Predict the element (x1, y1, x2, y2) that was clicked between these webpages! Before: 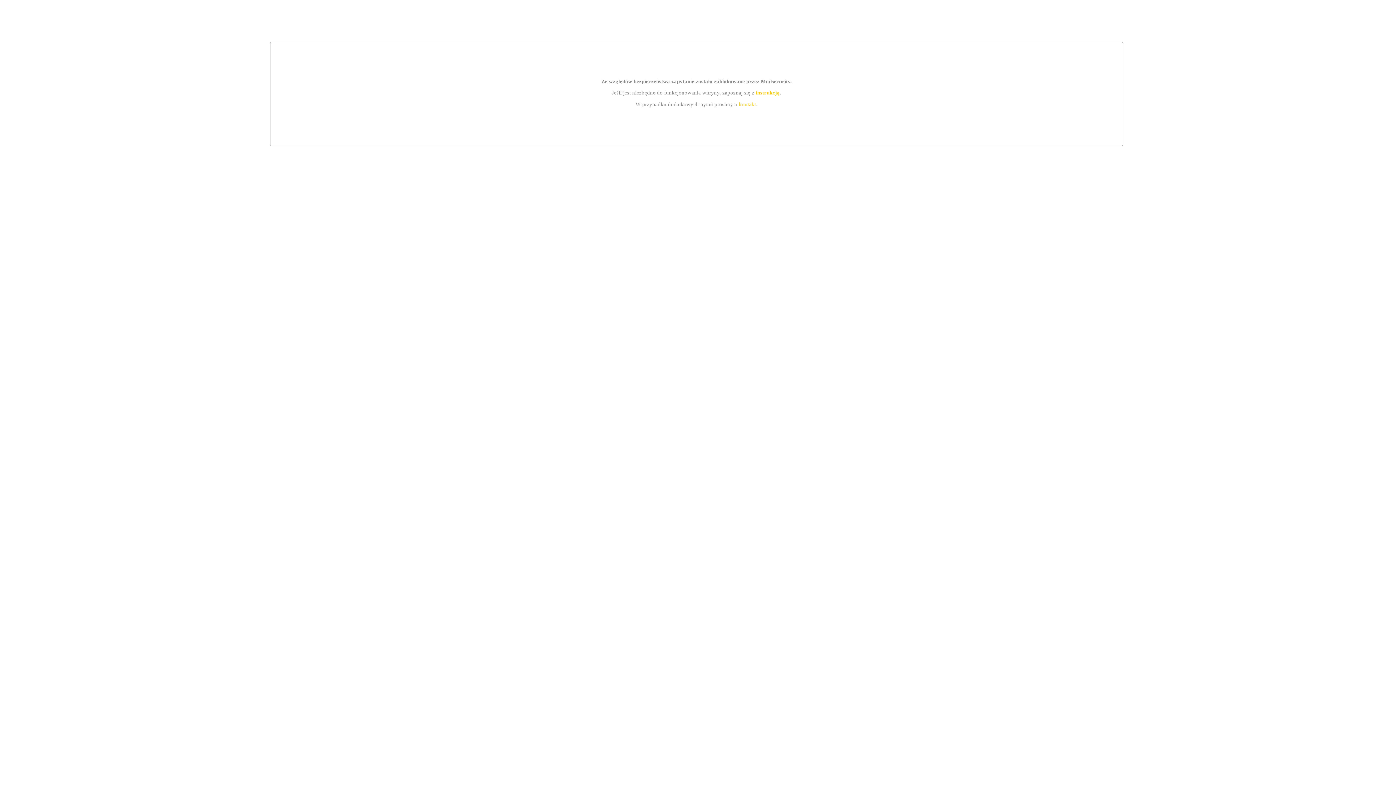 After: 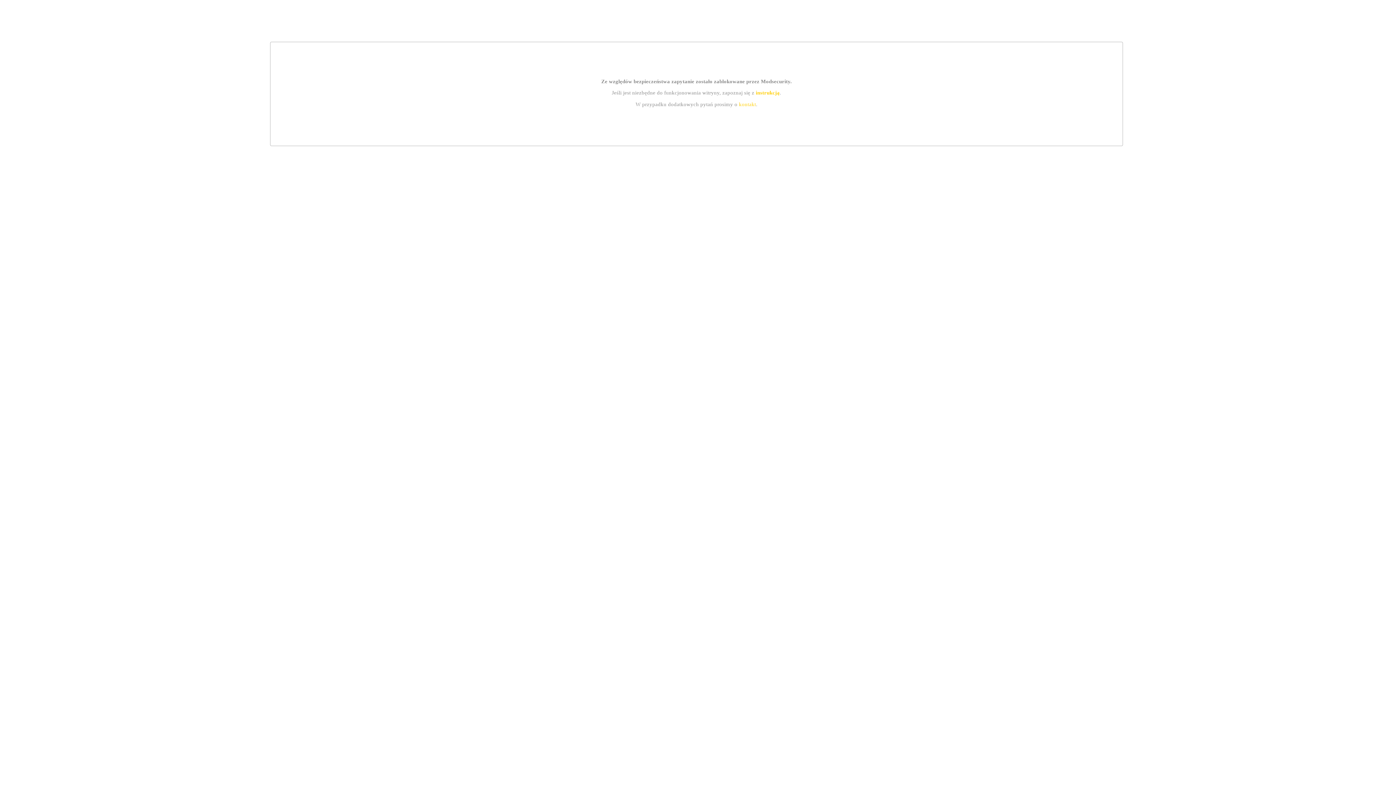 Action: label: instrukcją bbox: (755, 89, 779, 95)